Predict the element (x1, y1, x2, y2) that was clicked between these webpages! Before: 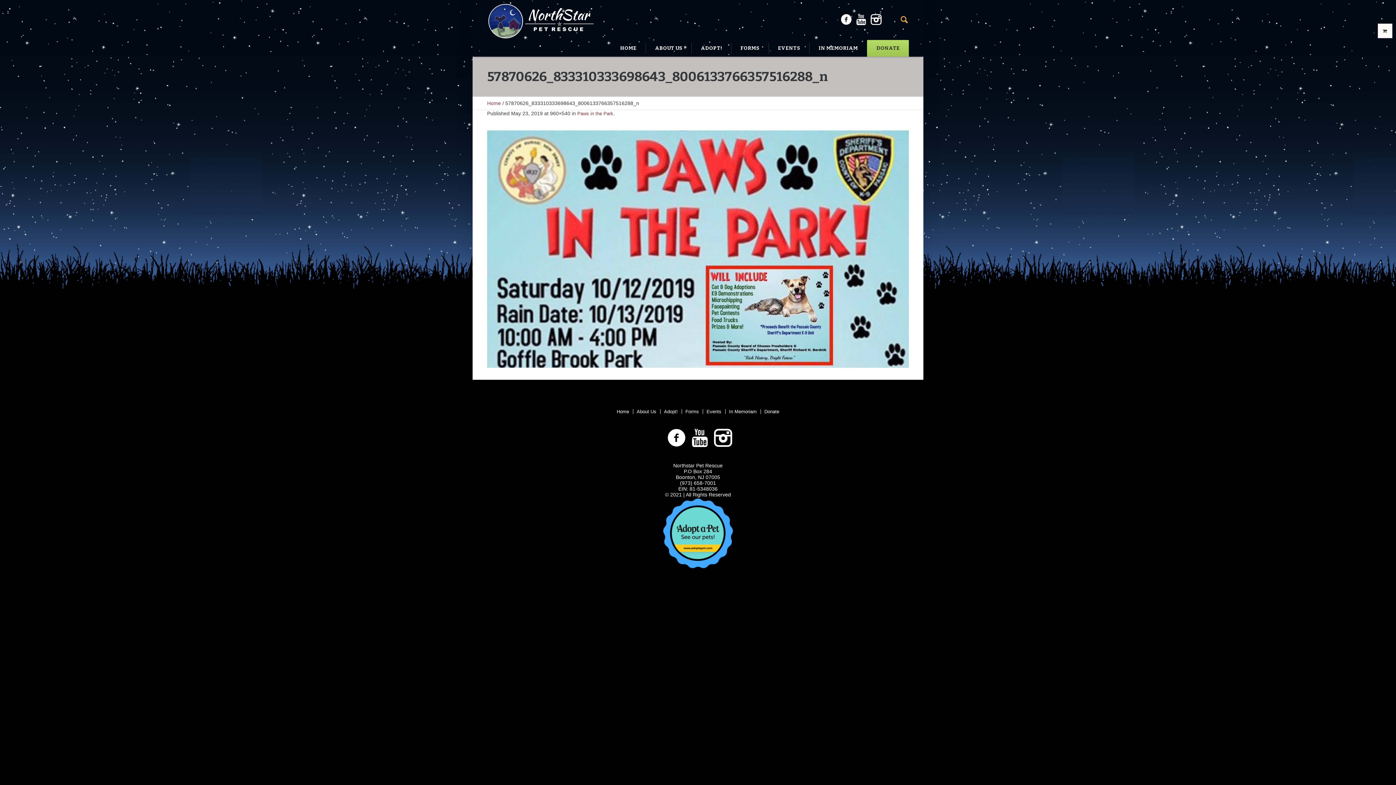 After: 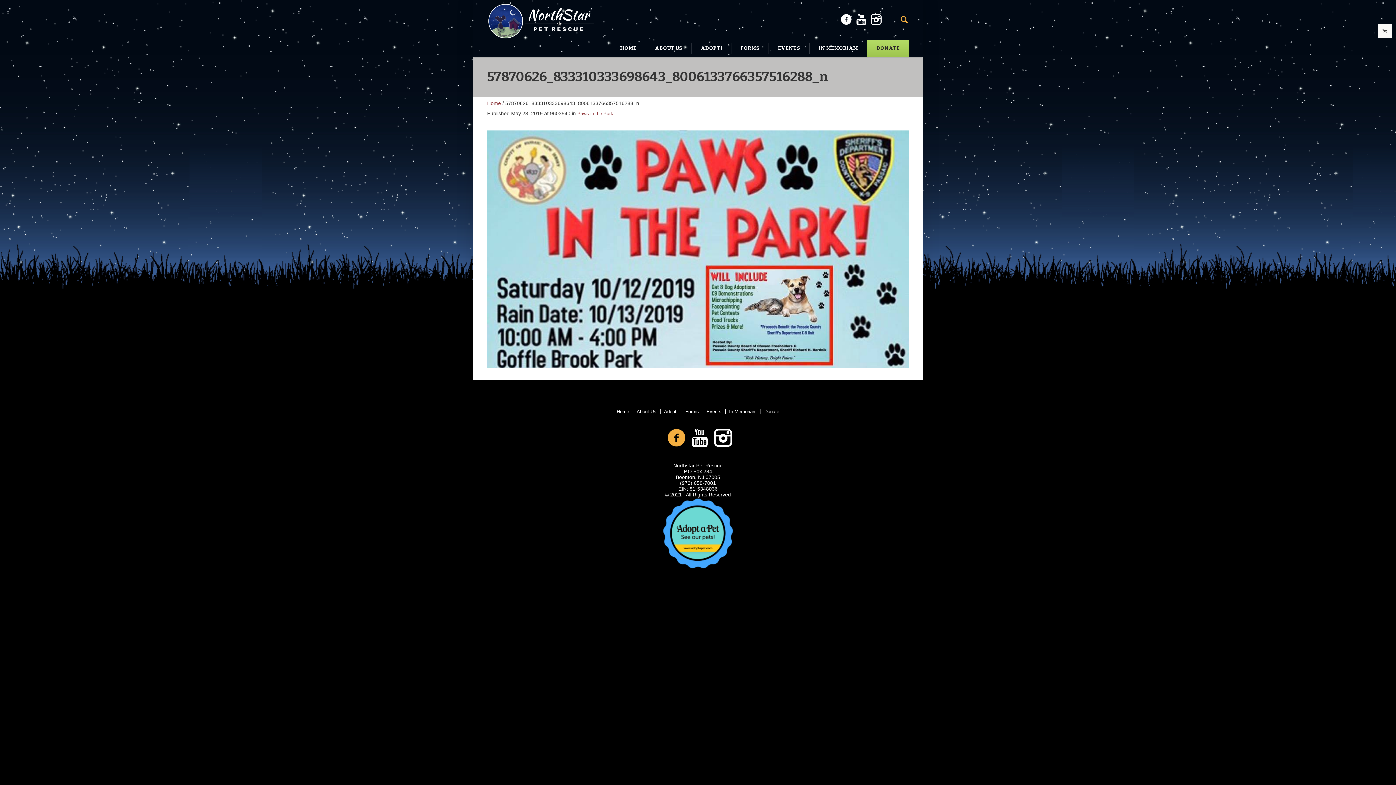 Action: bbox: (667, 428, 685, 447)